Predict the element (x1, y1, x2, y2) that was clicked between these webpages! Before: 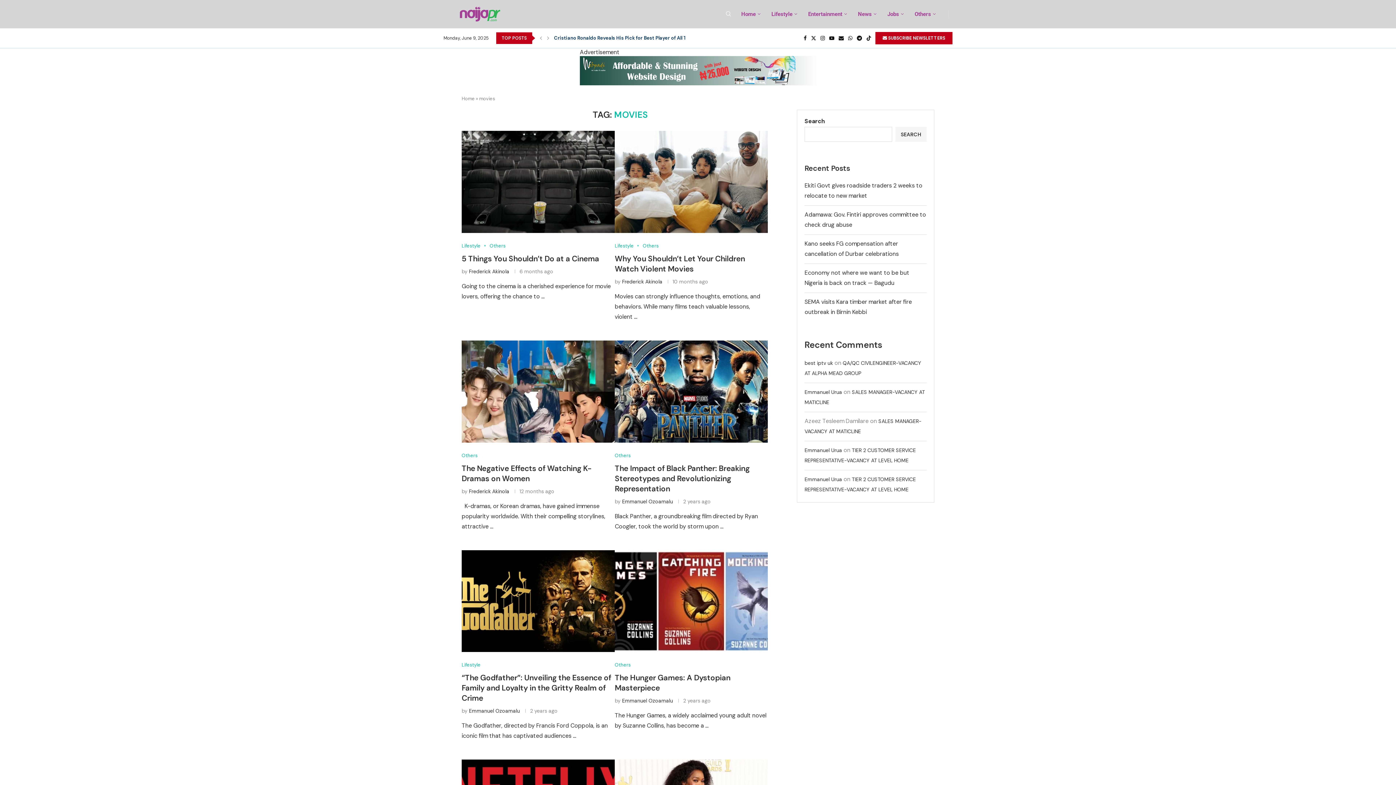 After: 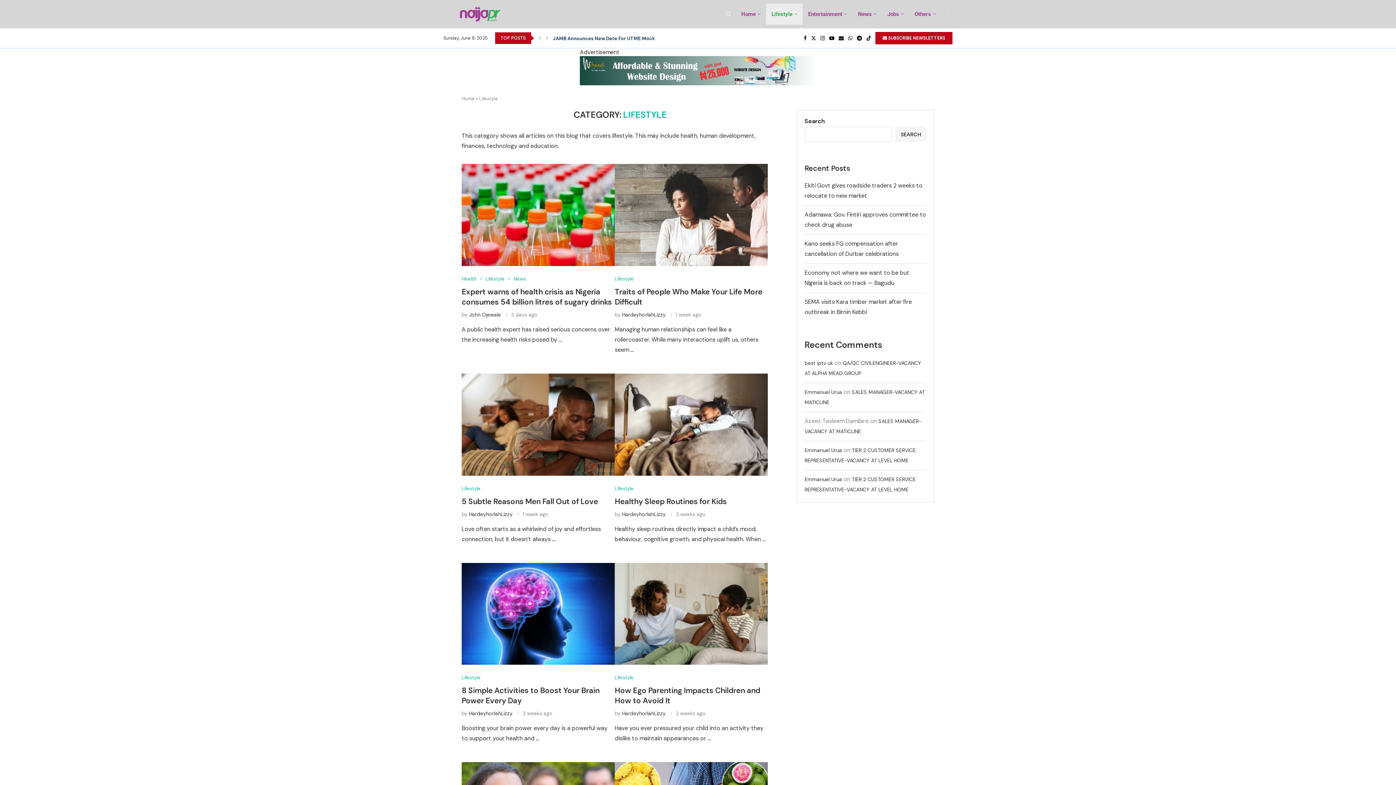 Action: bbox: (461, 662, 480, 668) label: Lifestyle